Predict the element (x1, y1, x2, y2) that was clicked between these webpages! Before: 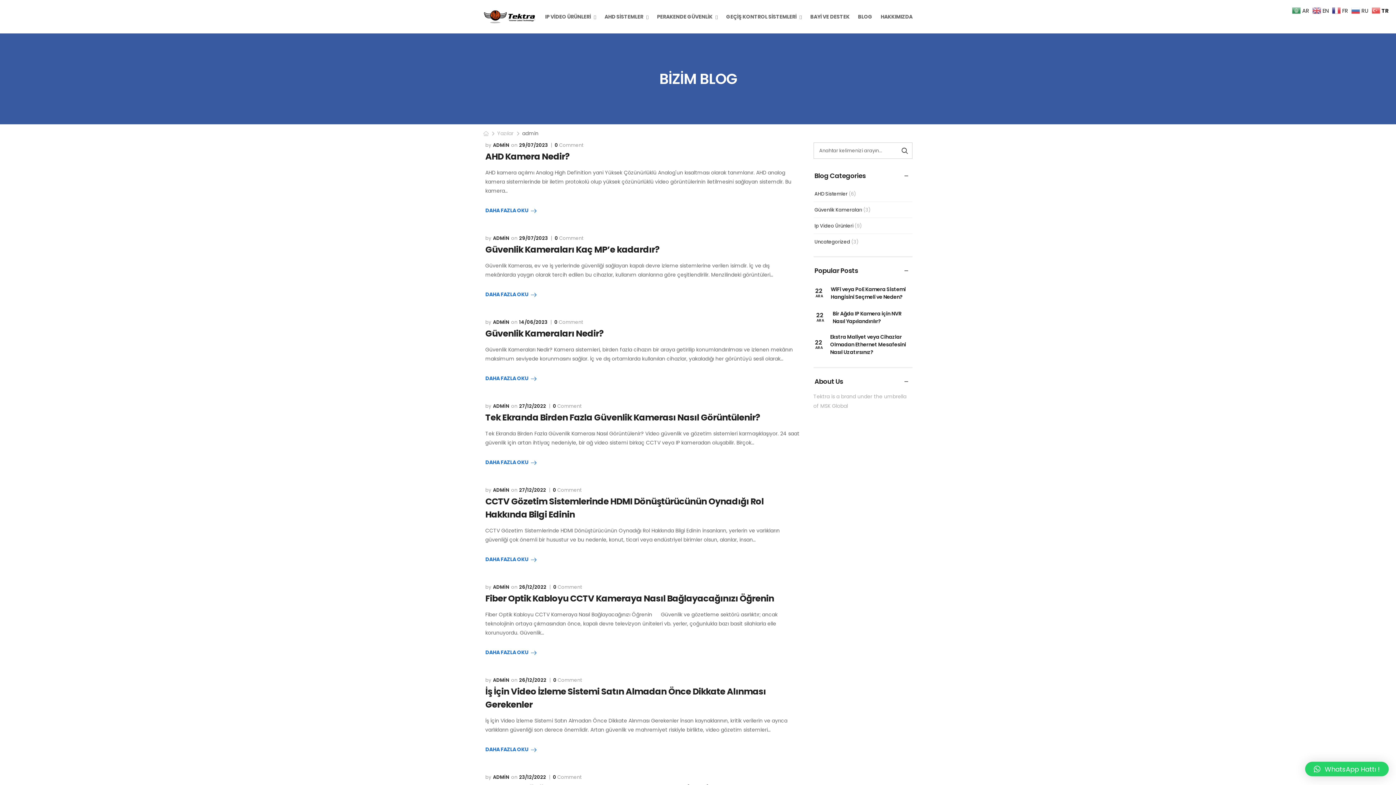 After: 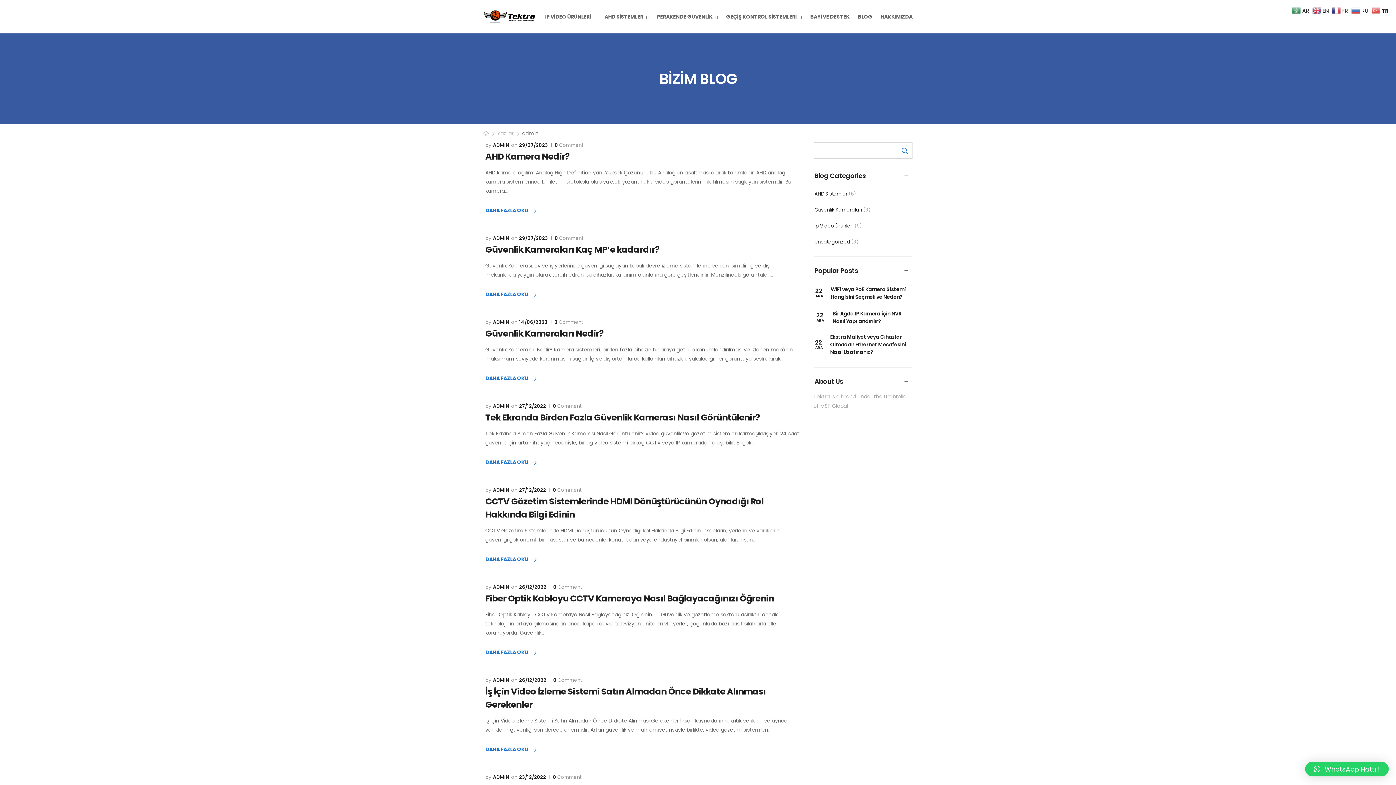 Action: bbox: (897, 142, 912, 159) label: Search button